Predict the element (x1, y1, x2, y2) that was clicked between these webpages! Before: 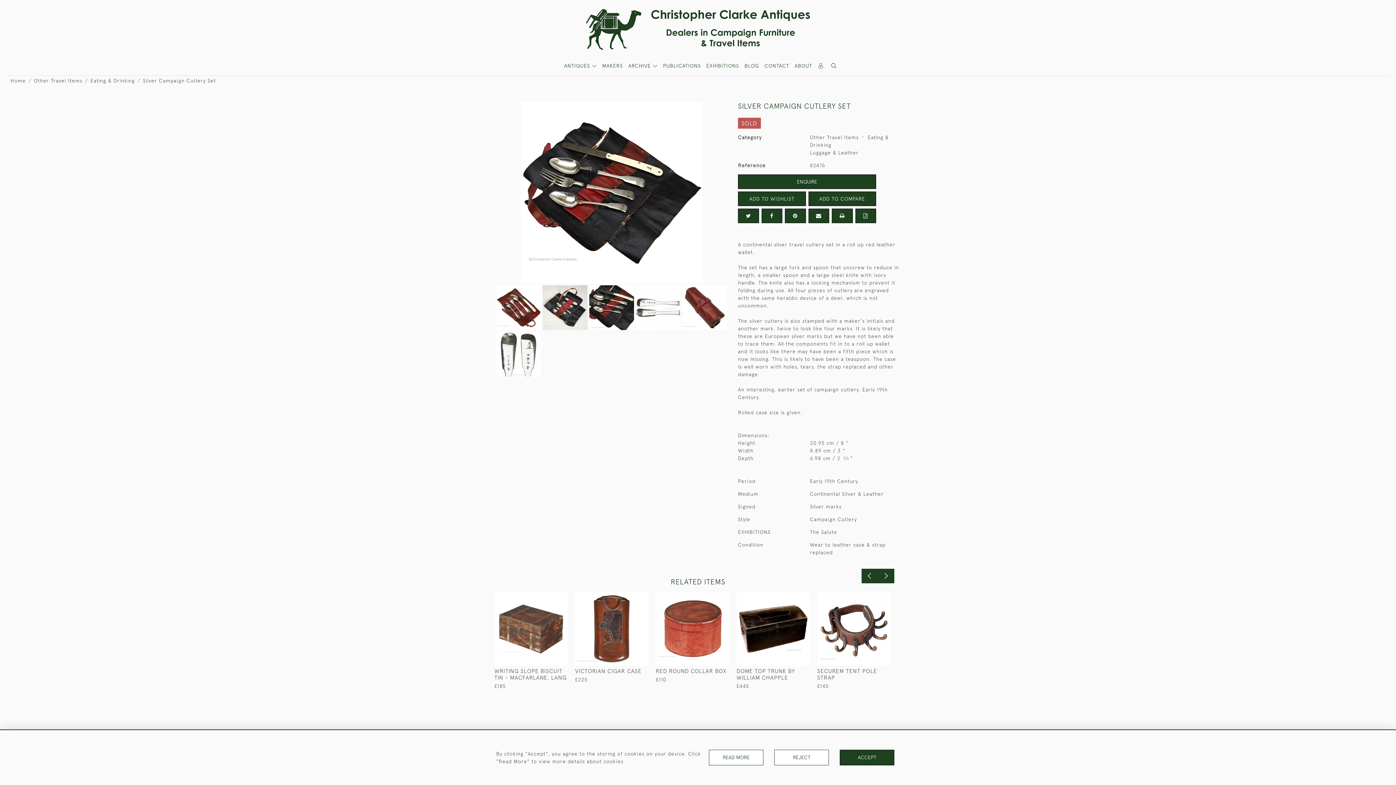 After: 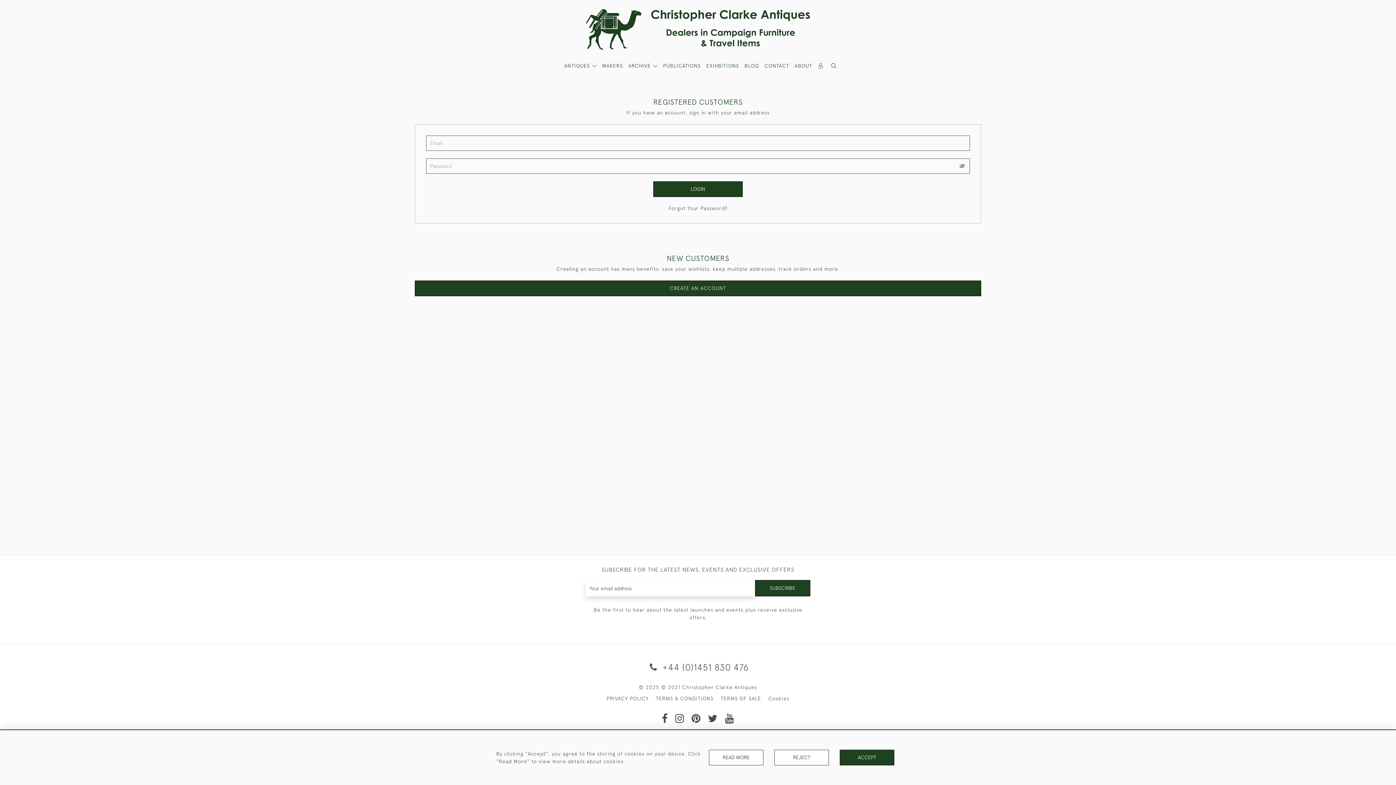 Action: bbox: (817, 62, 824, 69)